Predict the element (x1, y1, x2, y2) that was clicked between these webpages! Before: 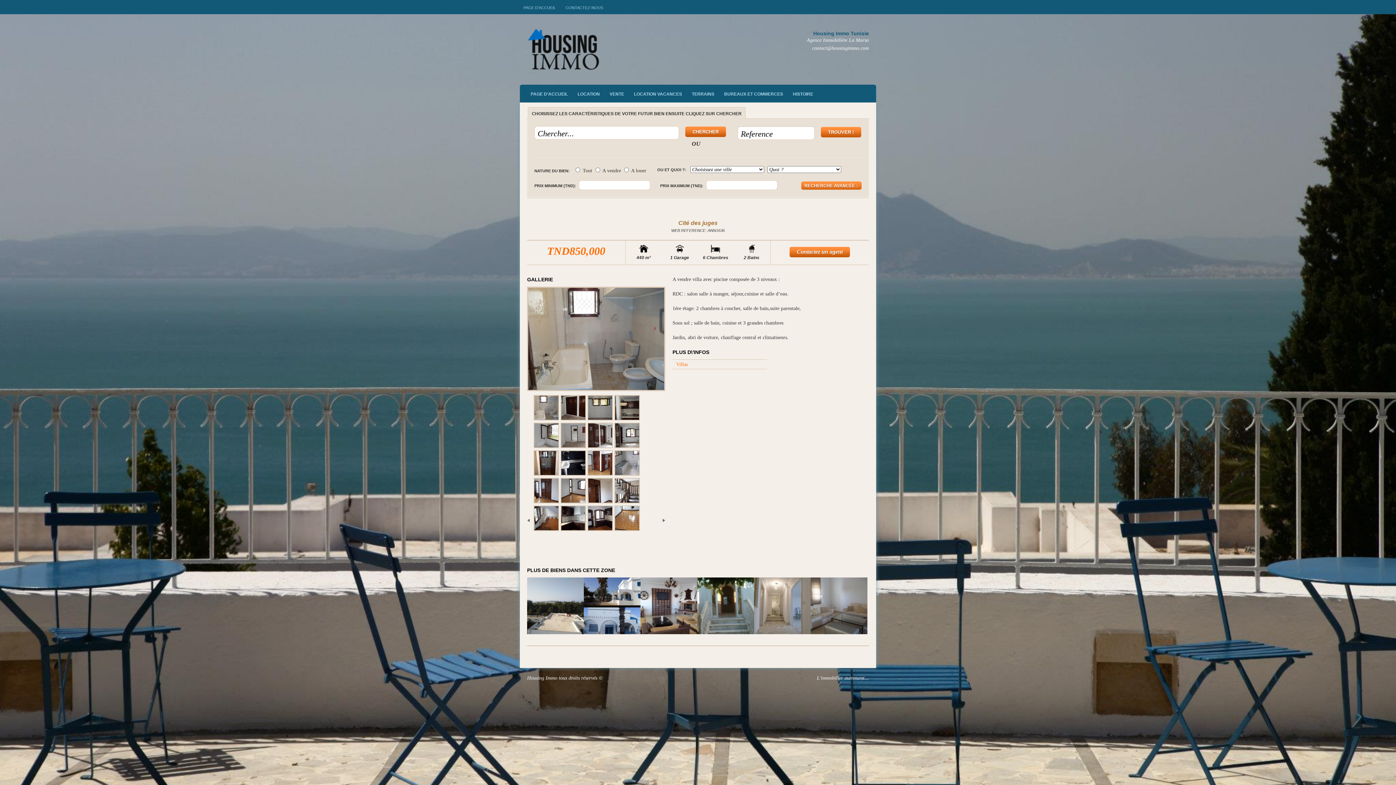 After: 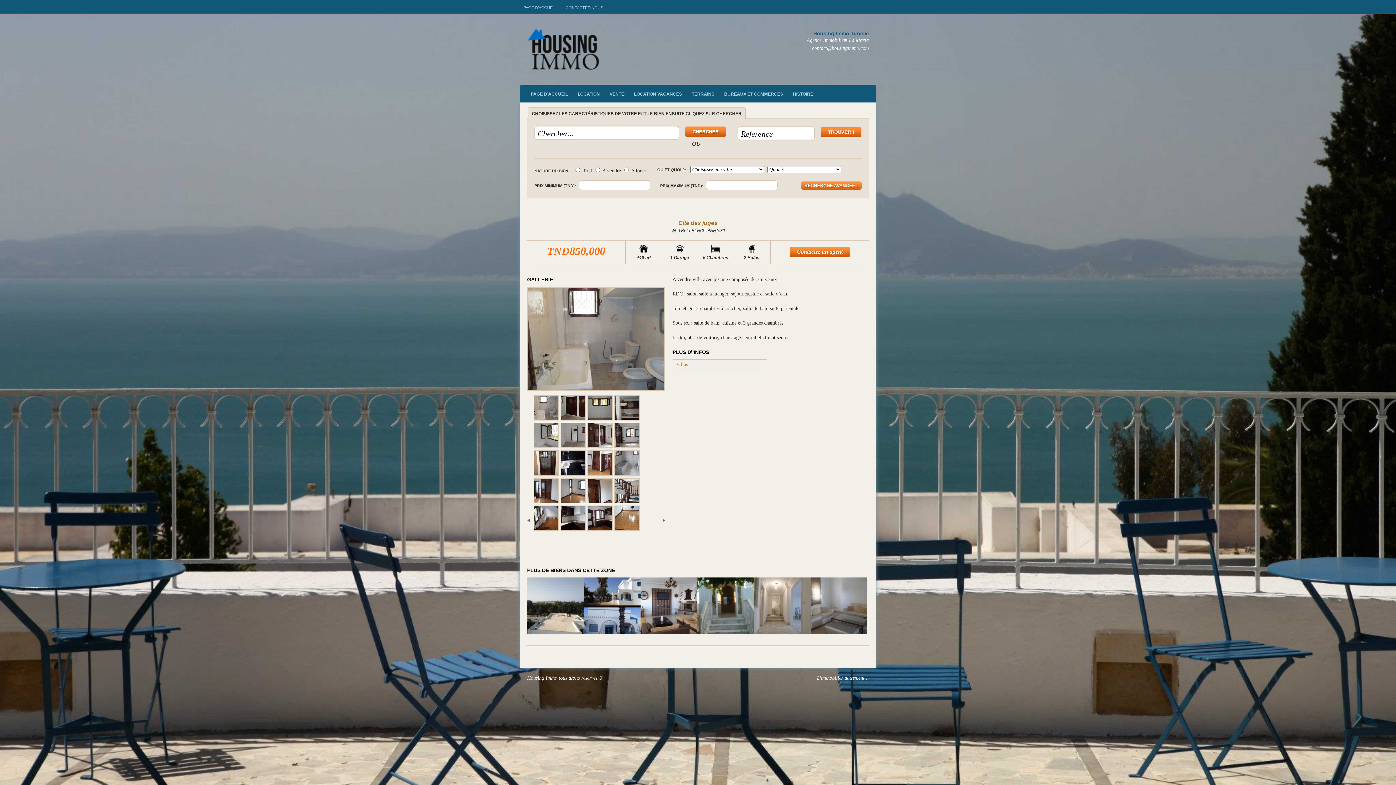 Action: bbox: (560, 416, 586, 421)